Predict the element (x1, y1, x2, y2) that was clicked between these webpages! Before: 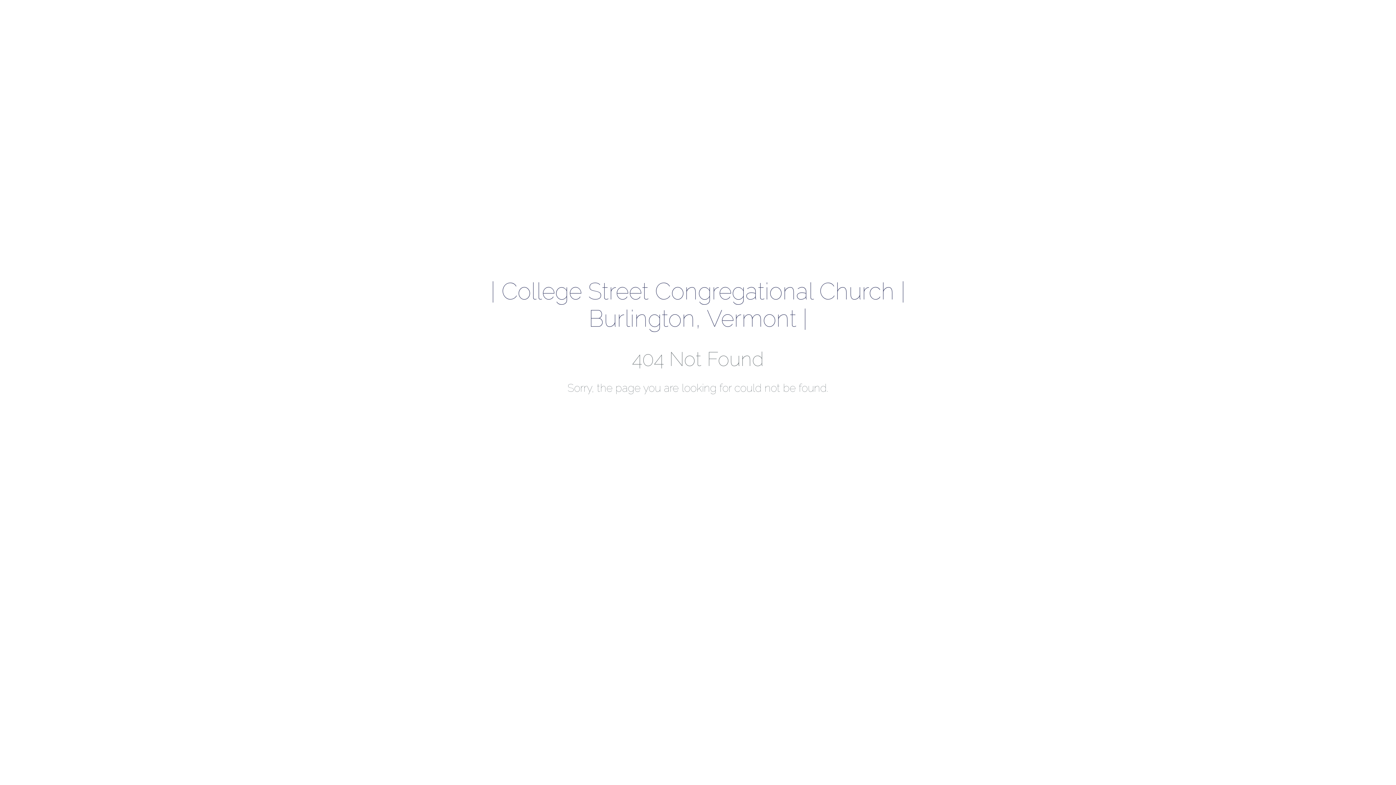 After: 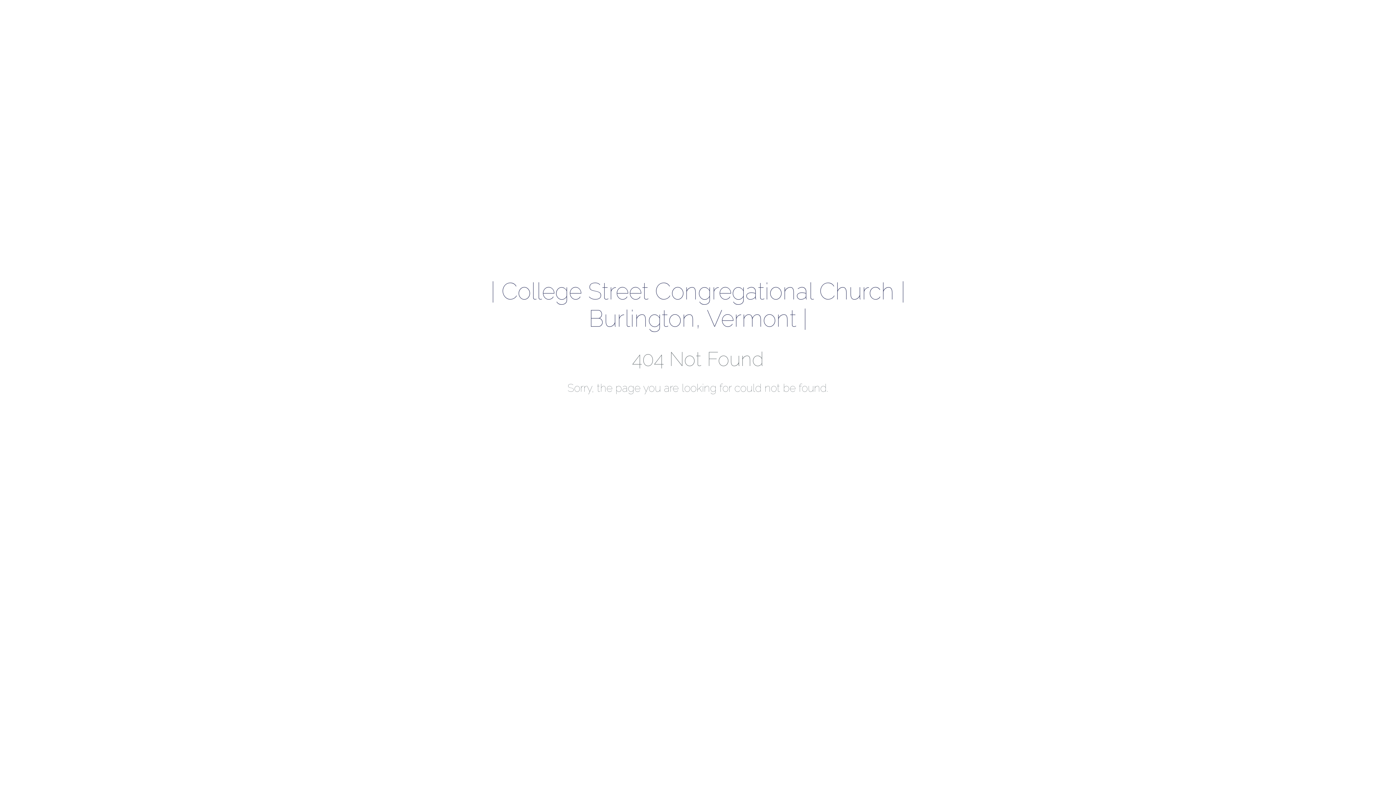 Action: label: | College Street Congregational Church | Burlington, Vermont | bbox: (436, 277, 960, 332)